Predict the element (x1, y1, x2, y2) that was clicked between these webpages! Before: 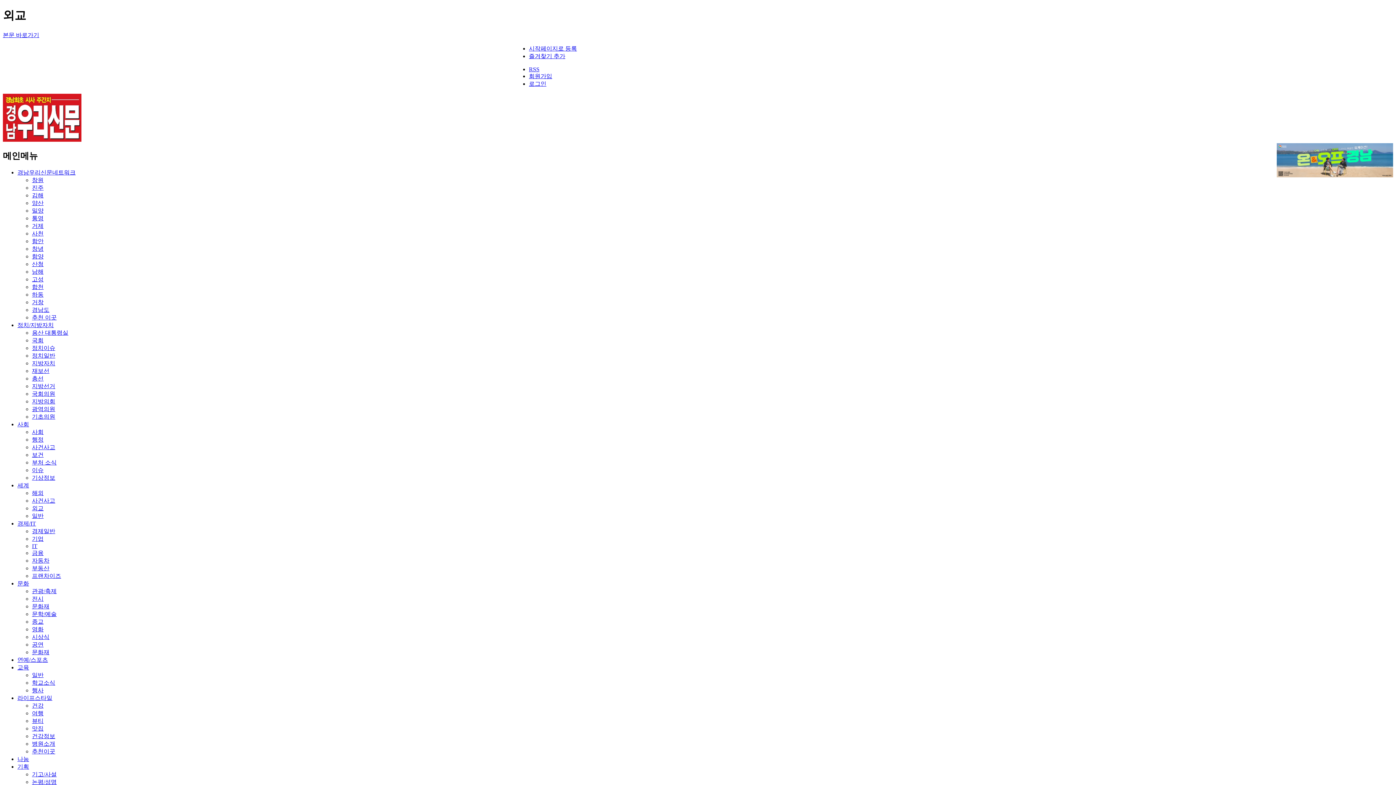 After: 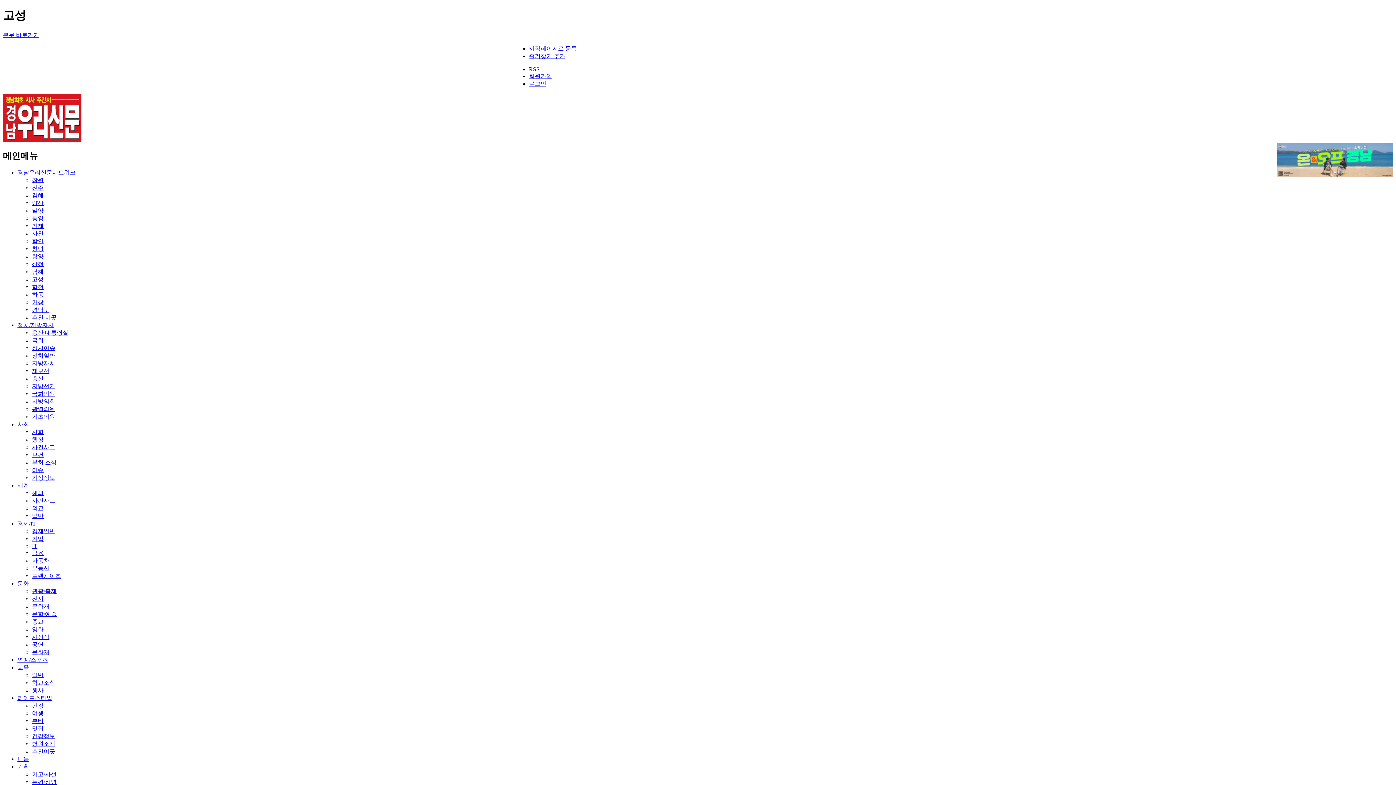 Action: bbox: (32, 276, 43, 282) label: 고성